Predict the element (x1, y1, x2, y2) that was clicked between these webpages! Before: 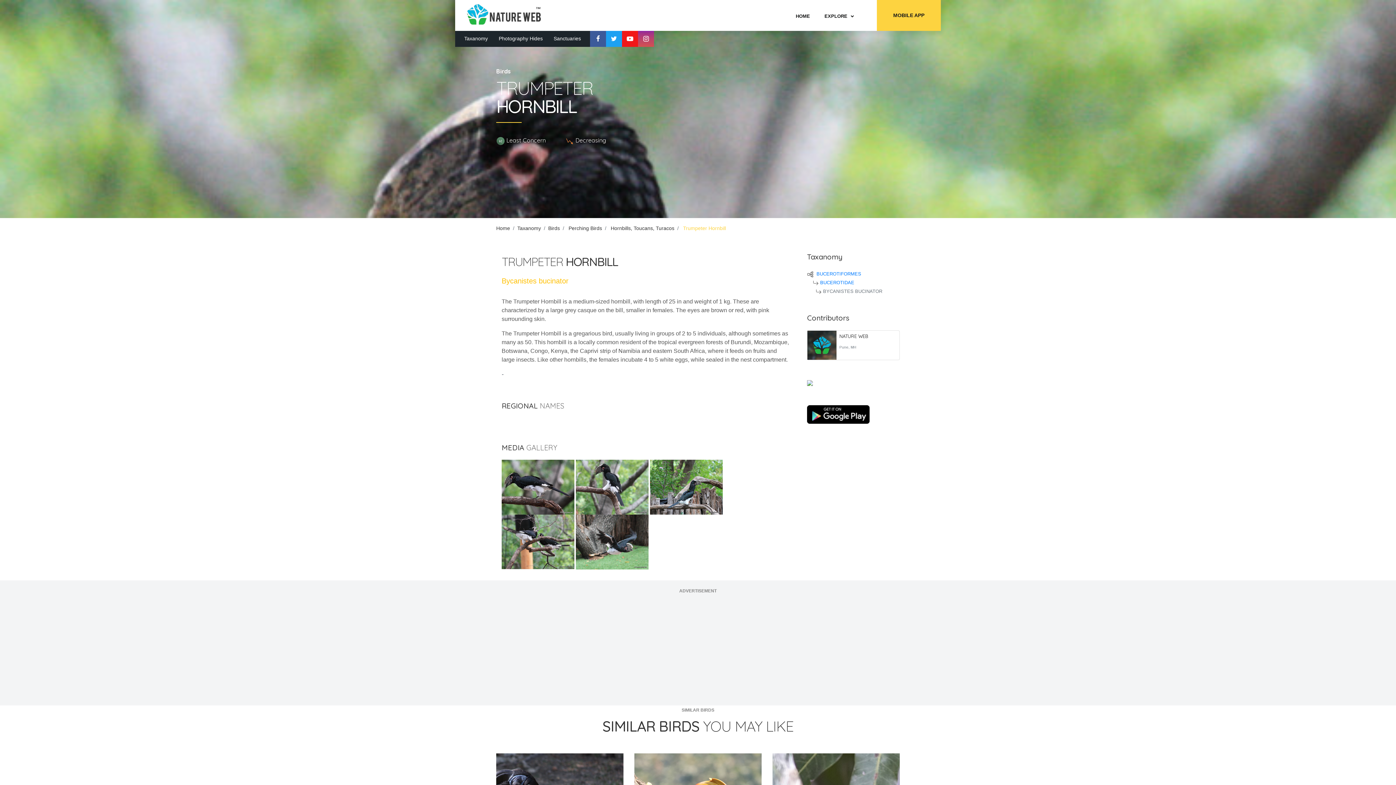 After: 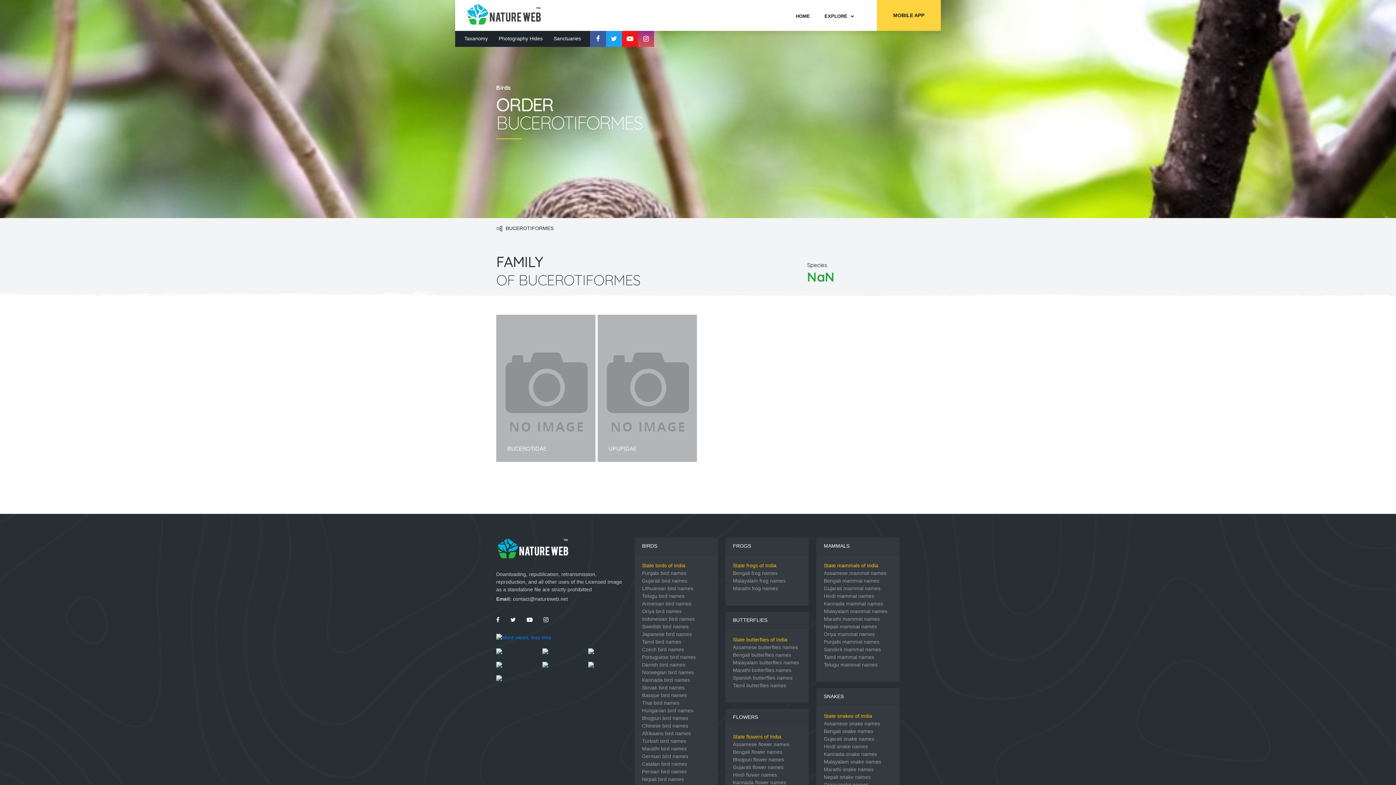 Action: label: BUCEROTIFORMES bbox: (816, 271, 861, 276)